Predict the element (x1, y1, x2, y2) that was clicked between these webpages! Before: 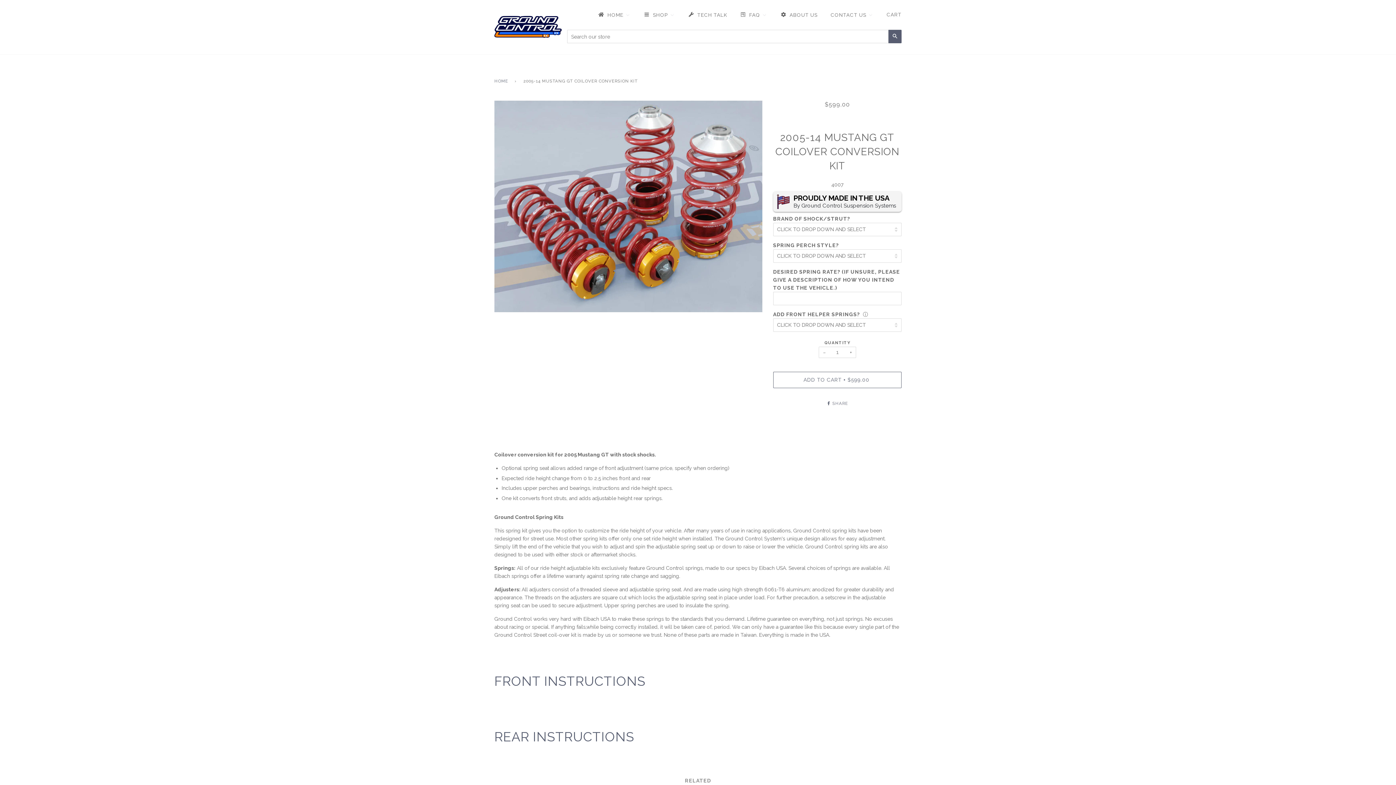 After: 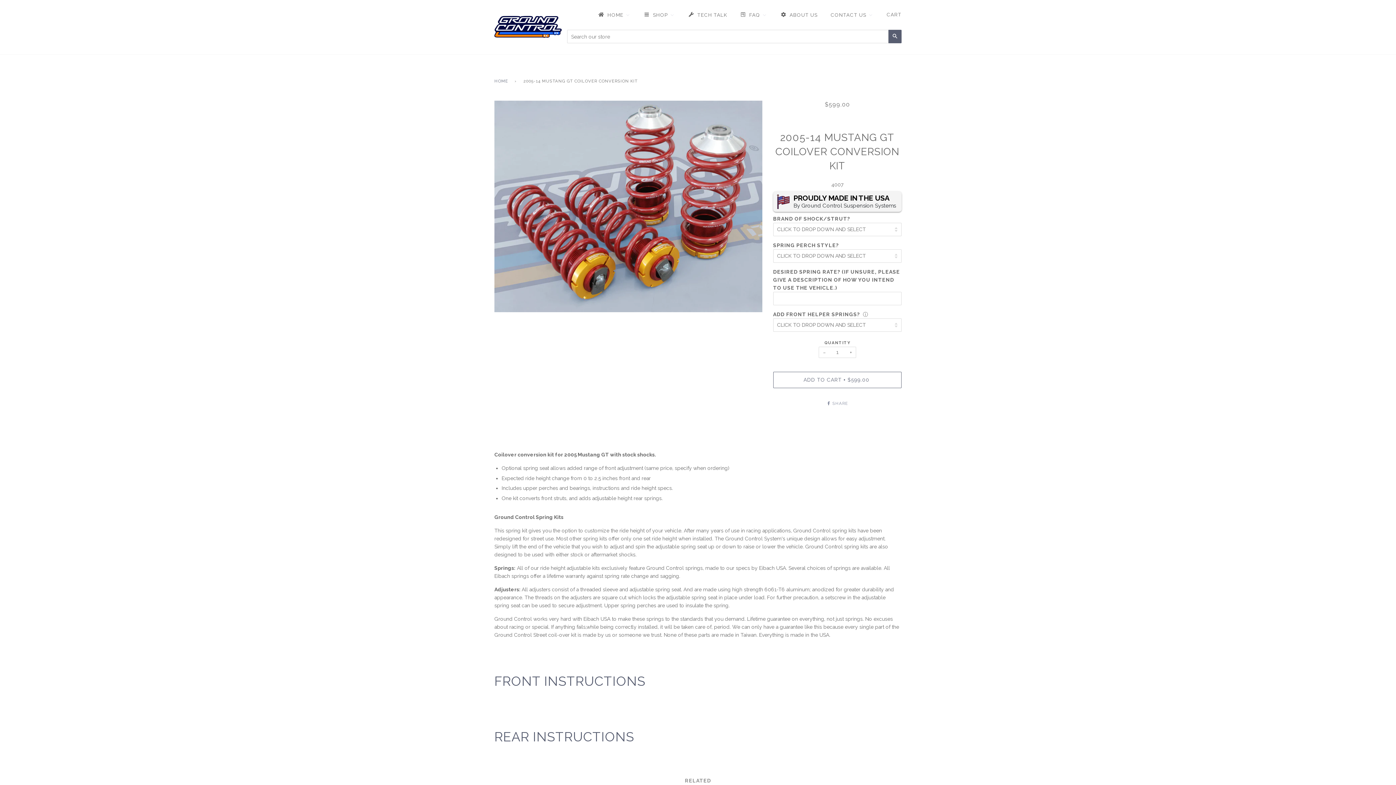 Action: label:  SHARE bbox: (826, 401, 848, 406)